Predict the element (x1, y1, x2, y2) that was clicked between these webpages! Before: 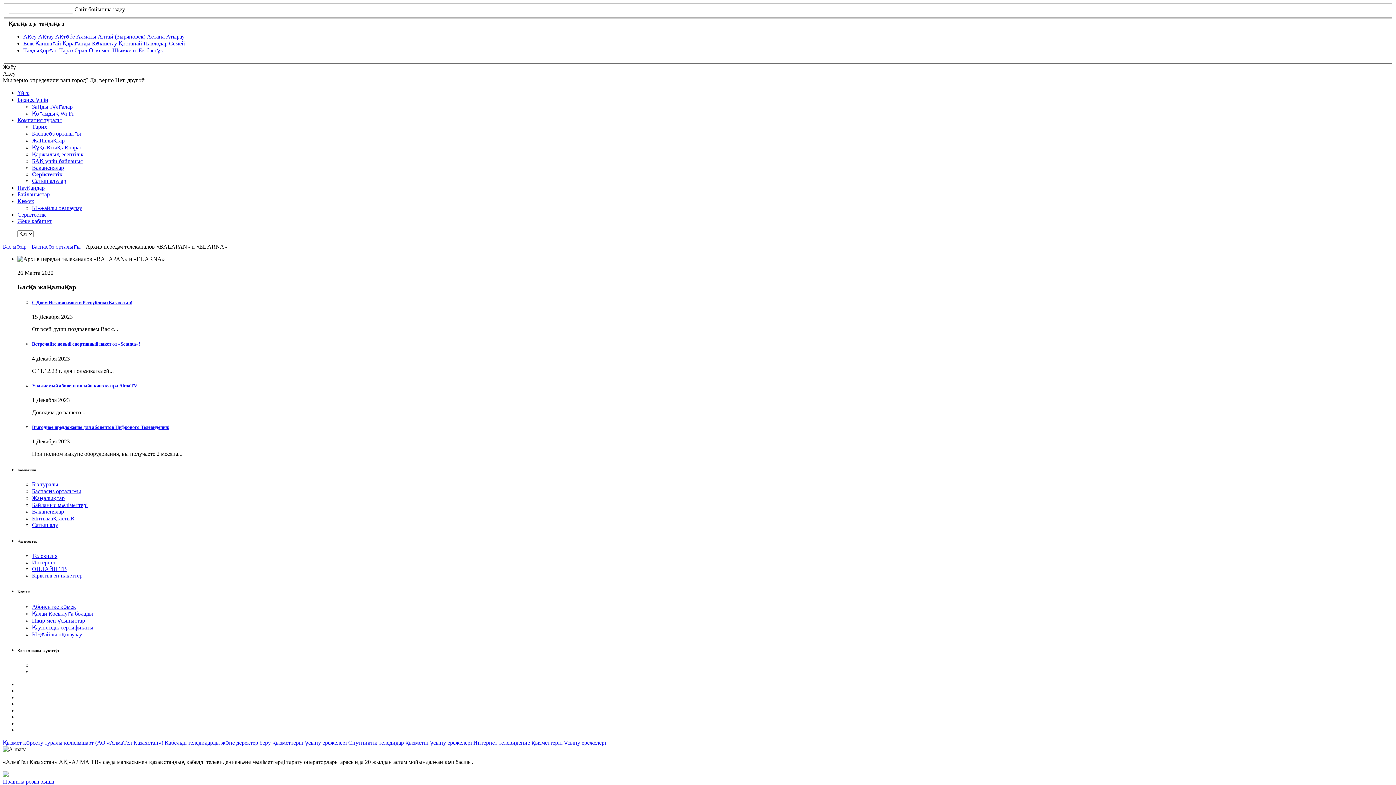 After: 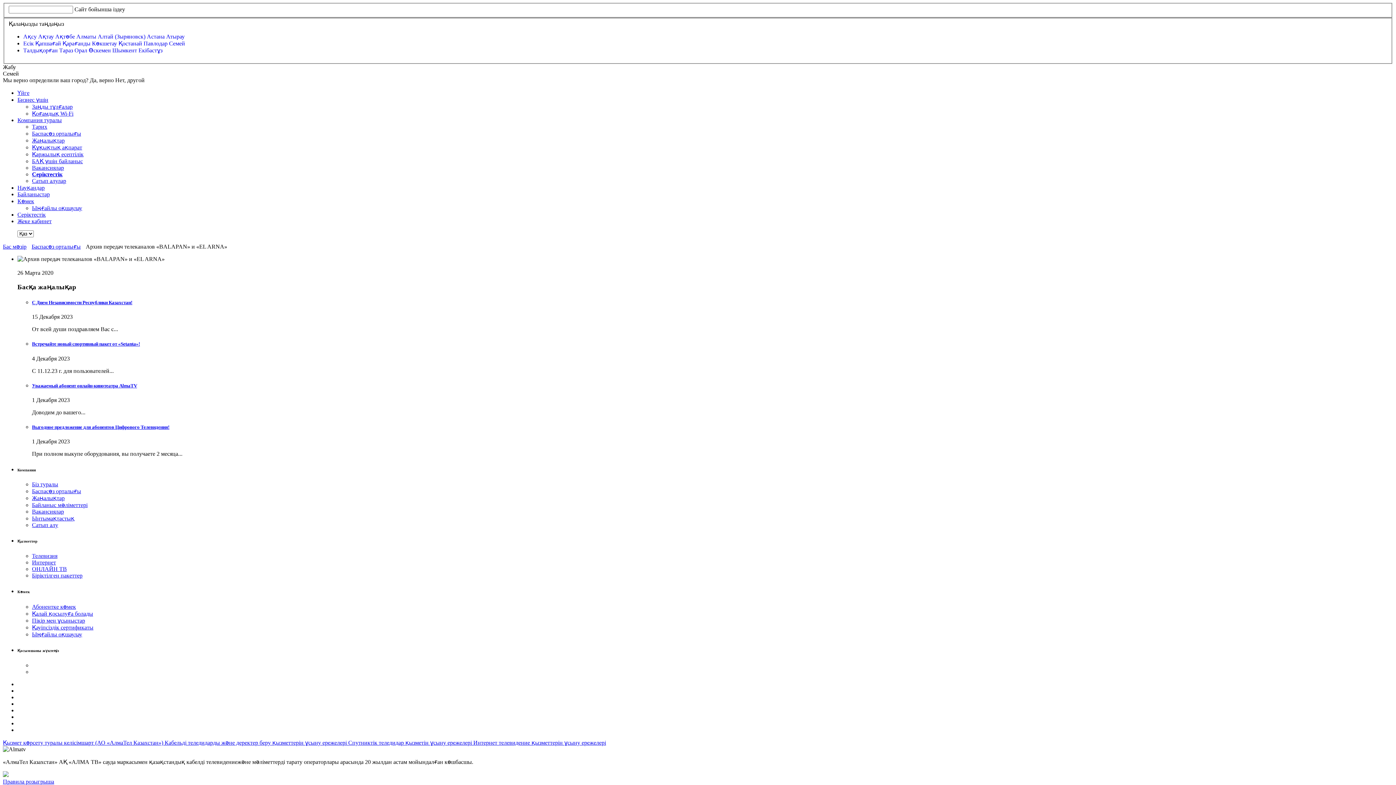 Action: label: Семей bbox: (169, 40, 185, 46)